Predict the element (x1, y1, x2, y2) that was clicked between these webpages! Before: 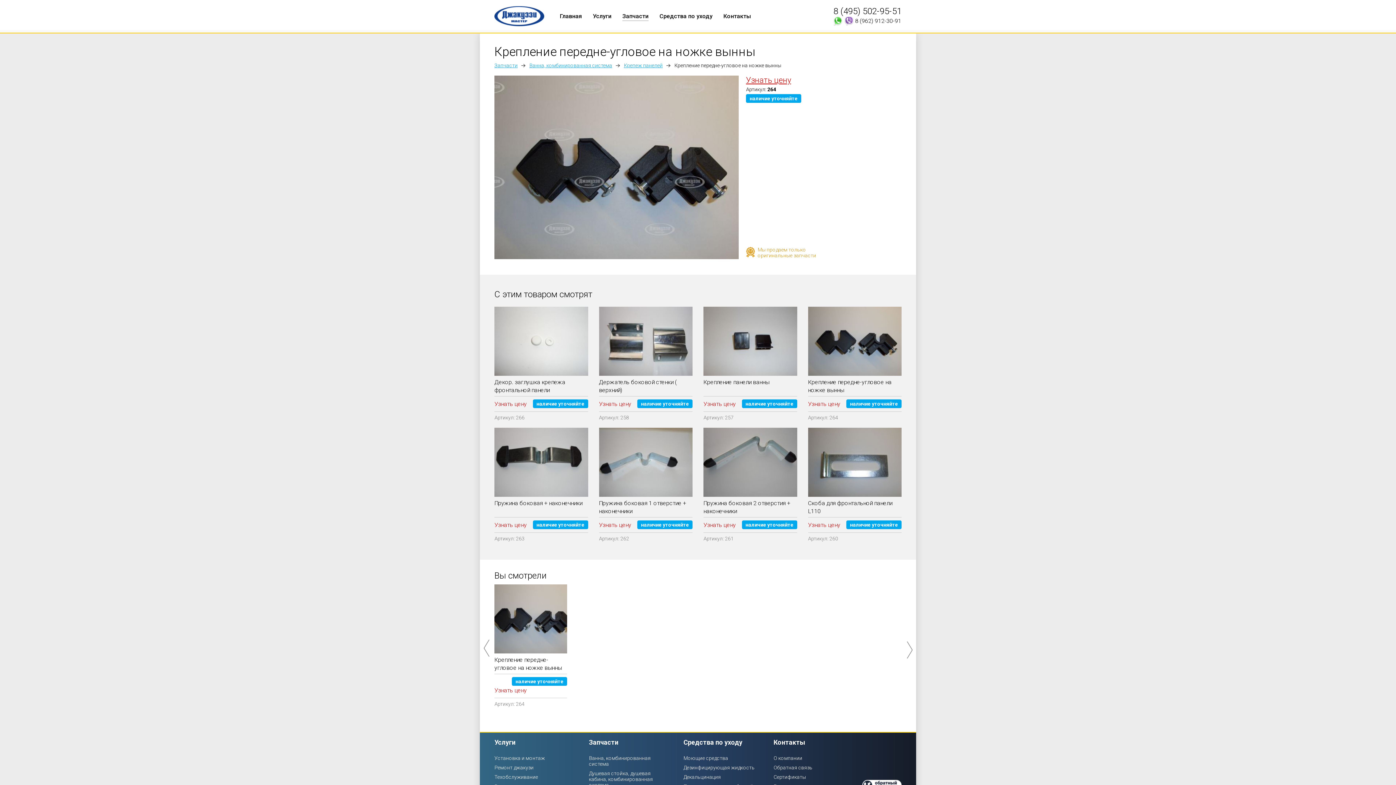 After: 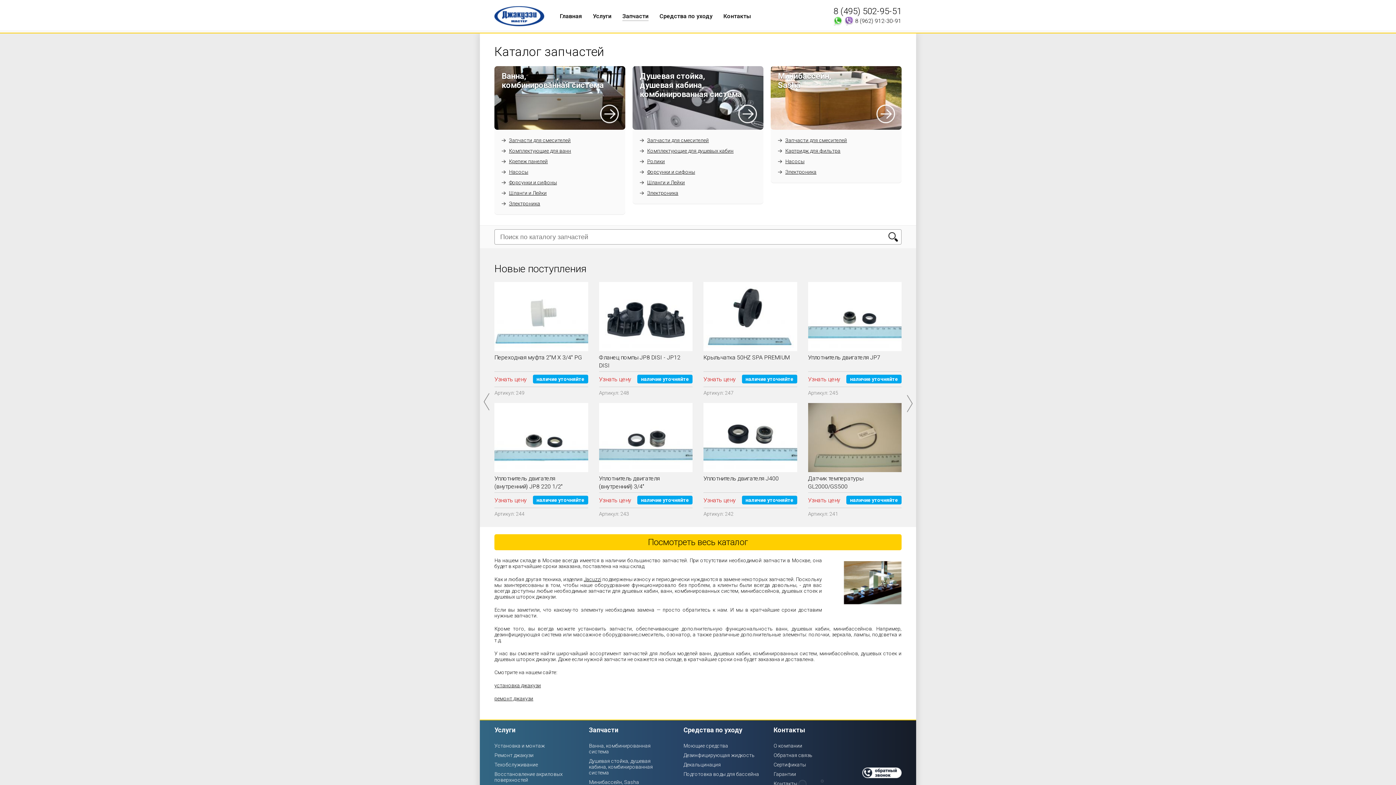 Action: bbox: (622, 12, 648, 21) label: Запчасти